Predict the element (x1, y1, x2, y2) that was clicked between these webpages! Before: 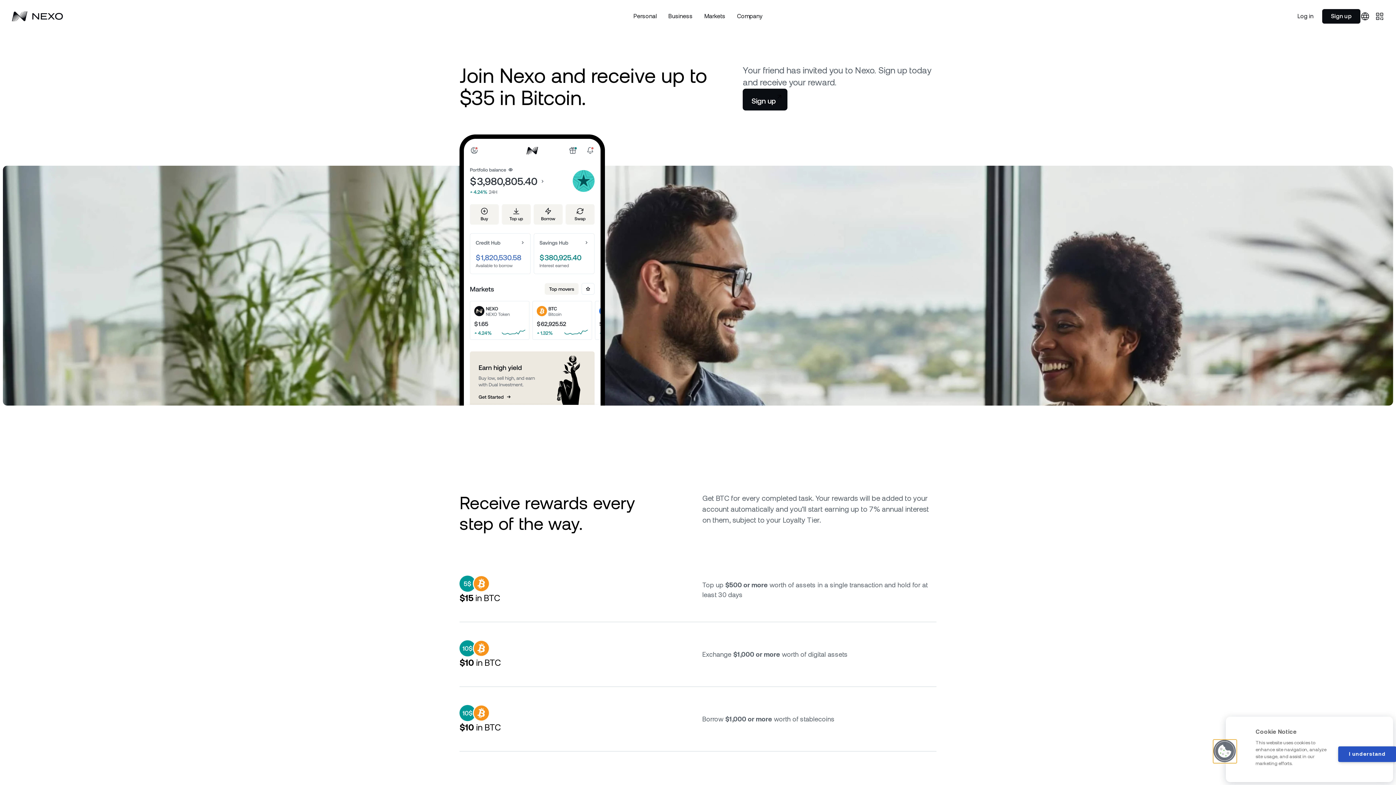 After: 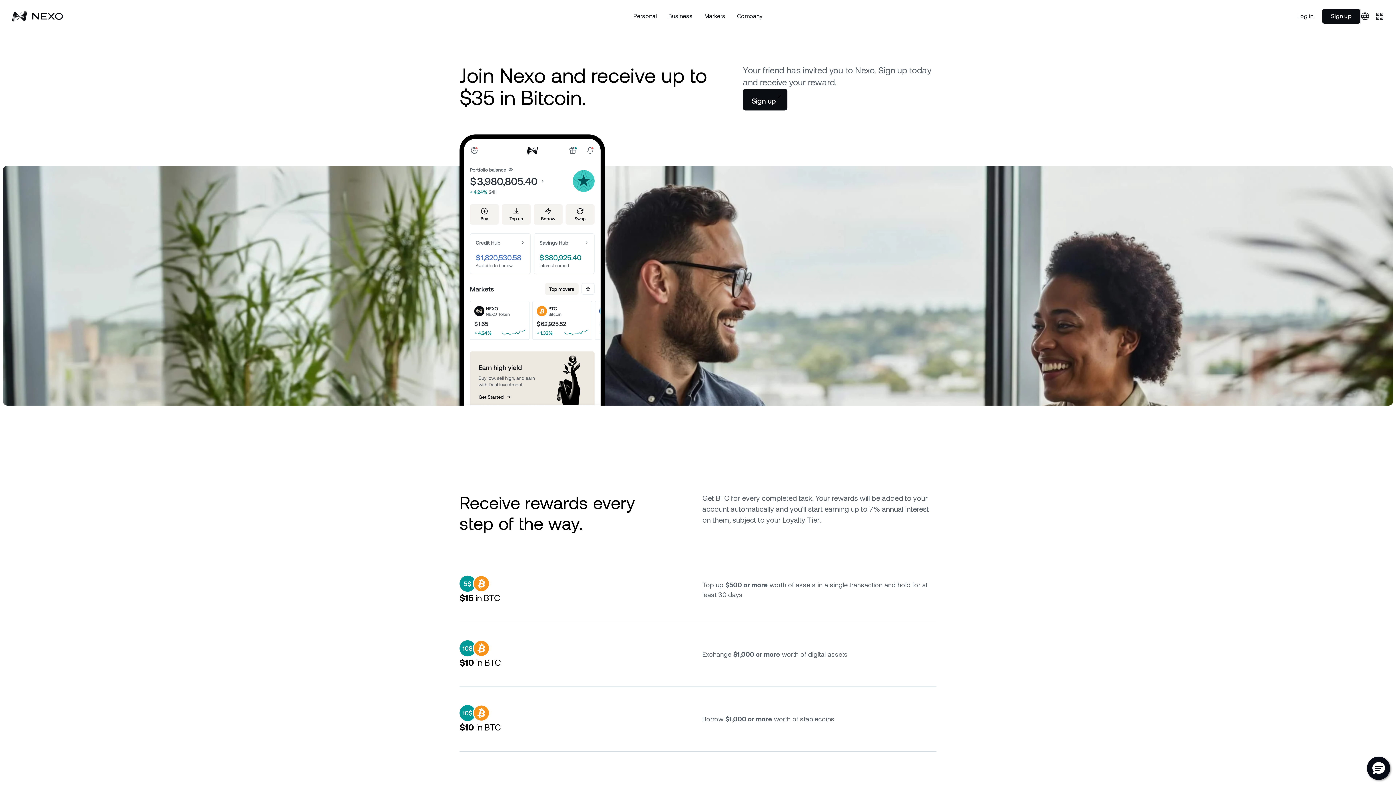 Action: label: I understand bbox: (1338, 746, 1396, 762)